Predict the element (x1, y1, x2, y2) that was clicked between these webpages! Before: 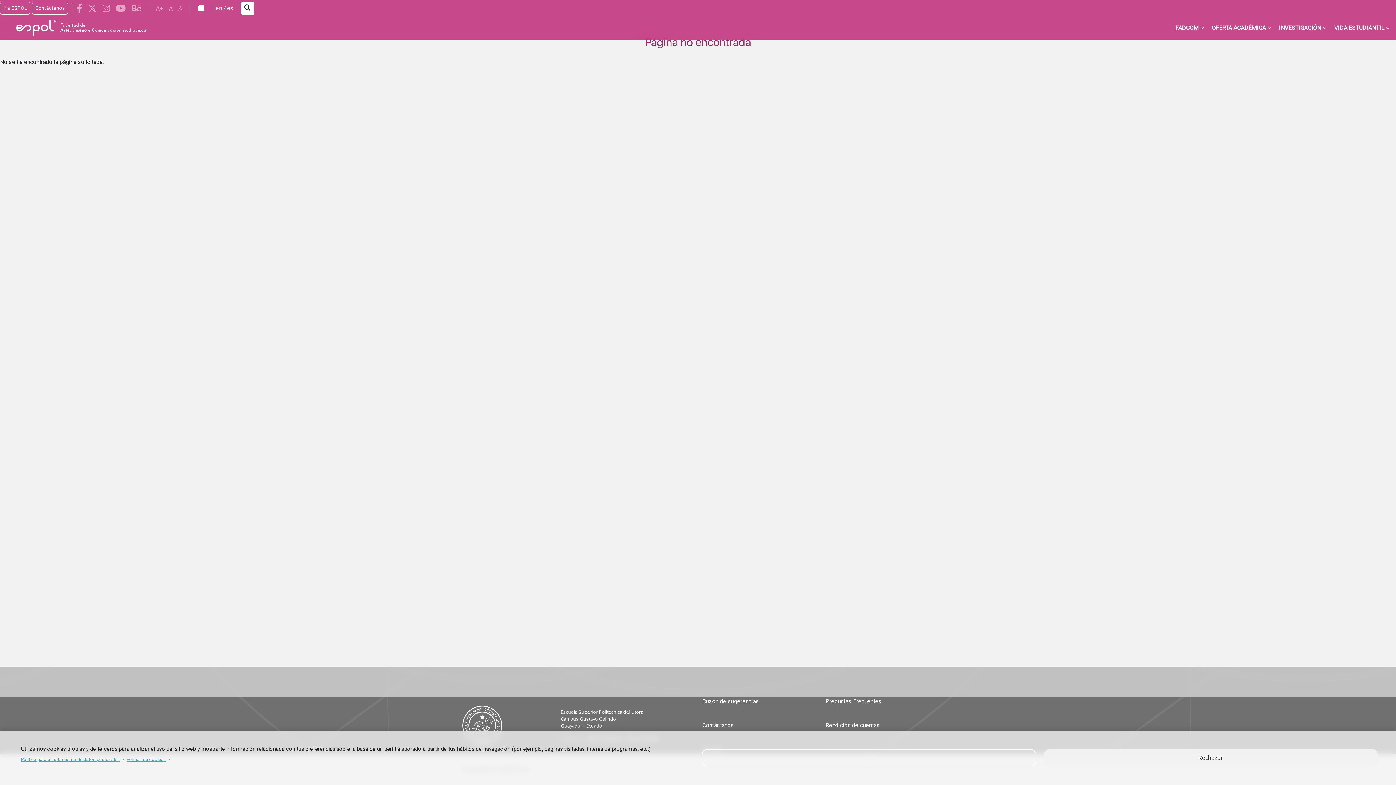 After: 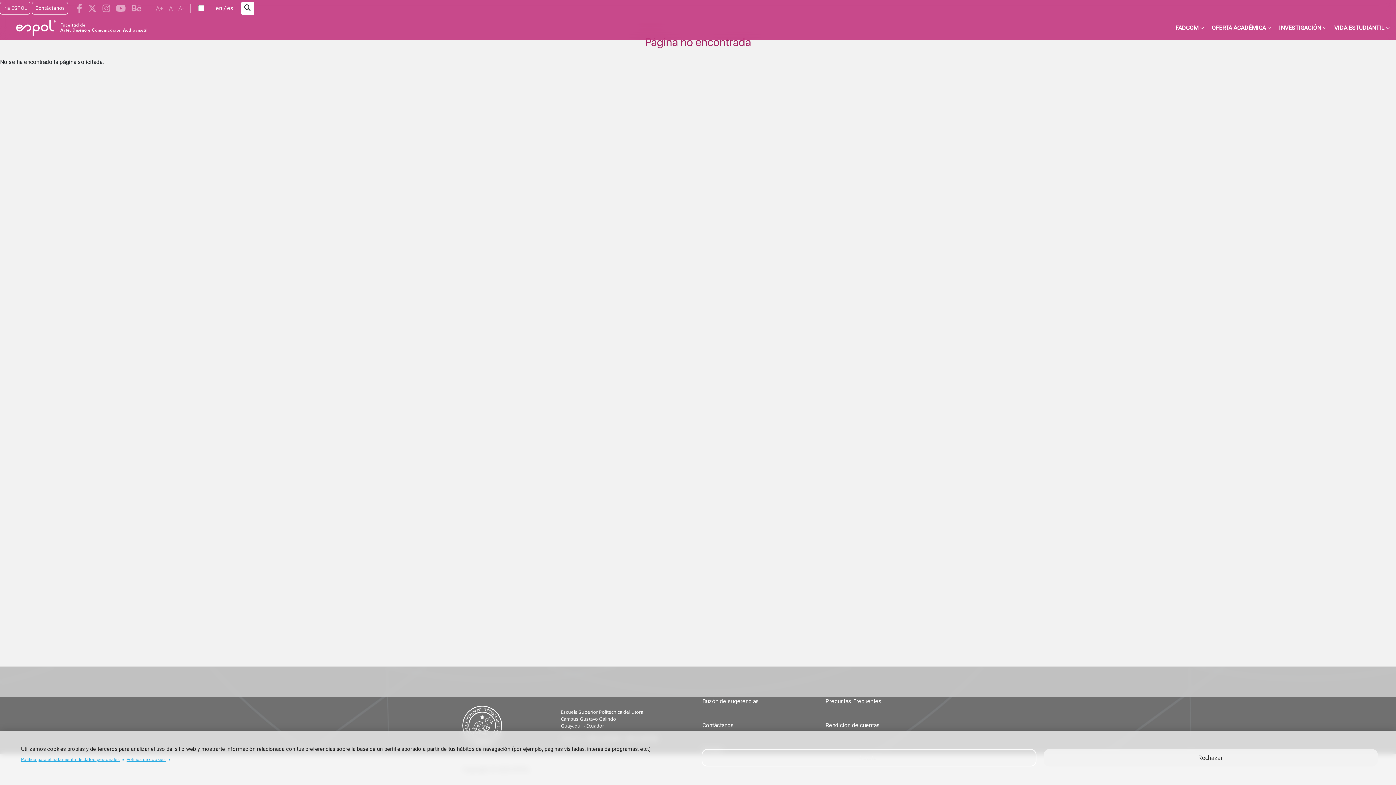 Action: label: Política de cookies bbox: (126, 755, 165, 764)